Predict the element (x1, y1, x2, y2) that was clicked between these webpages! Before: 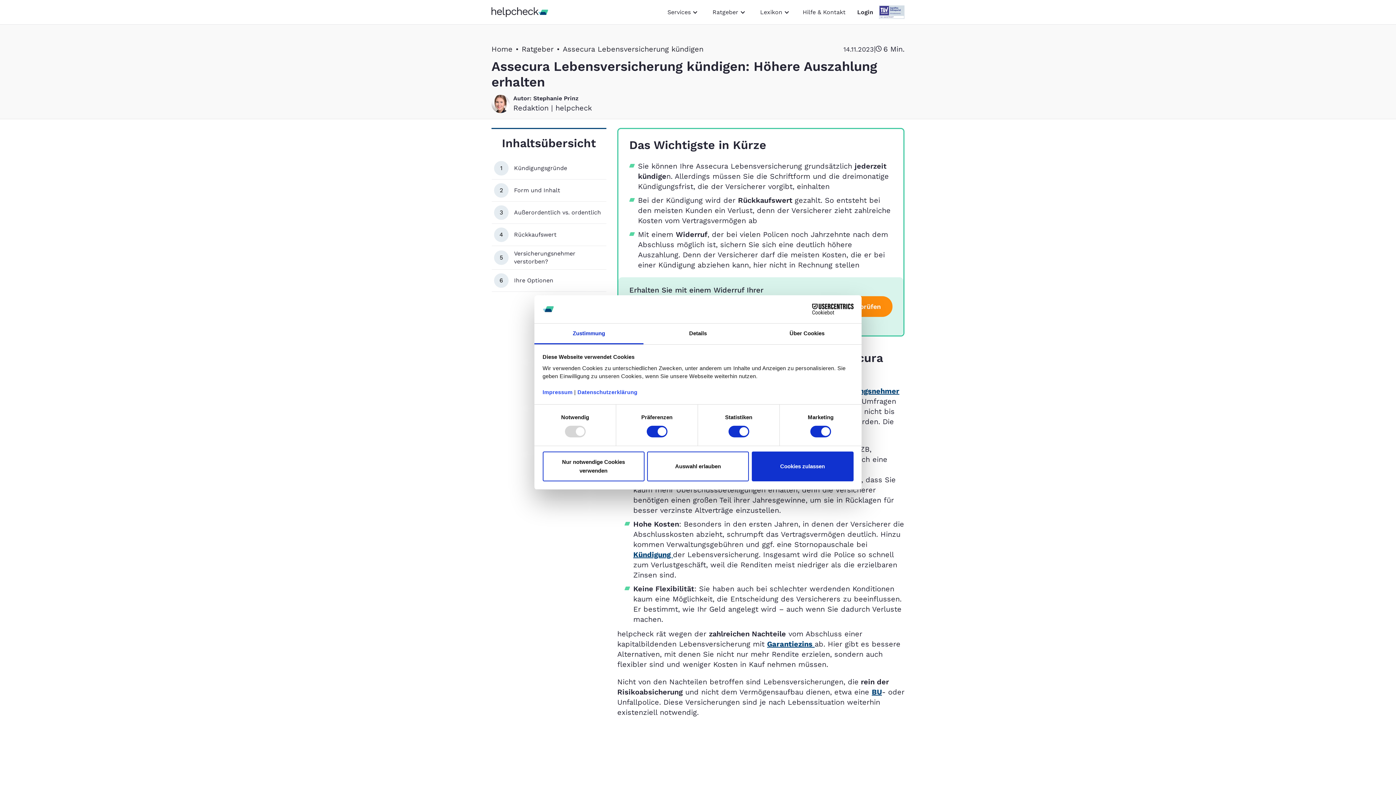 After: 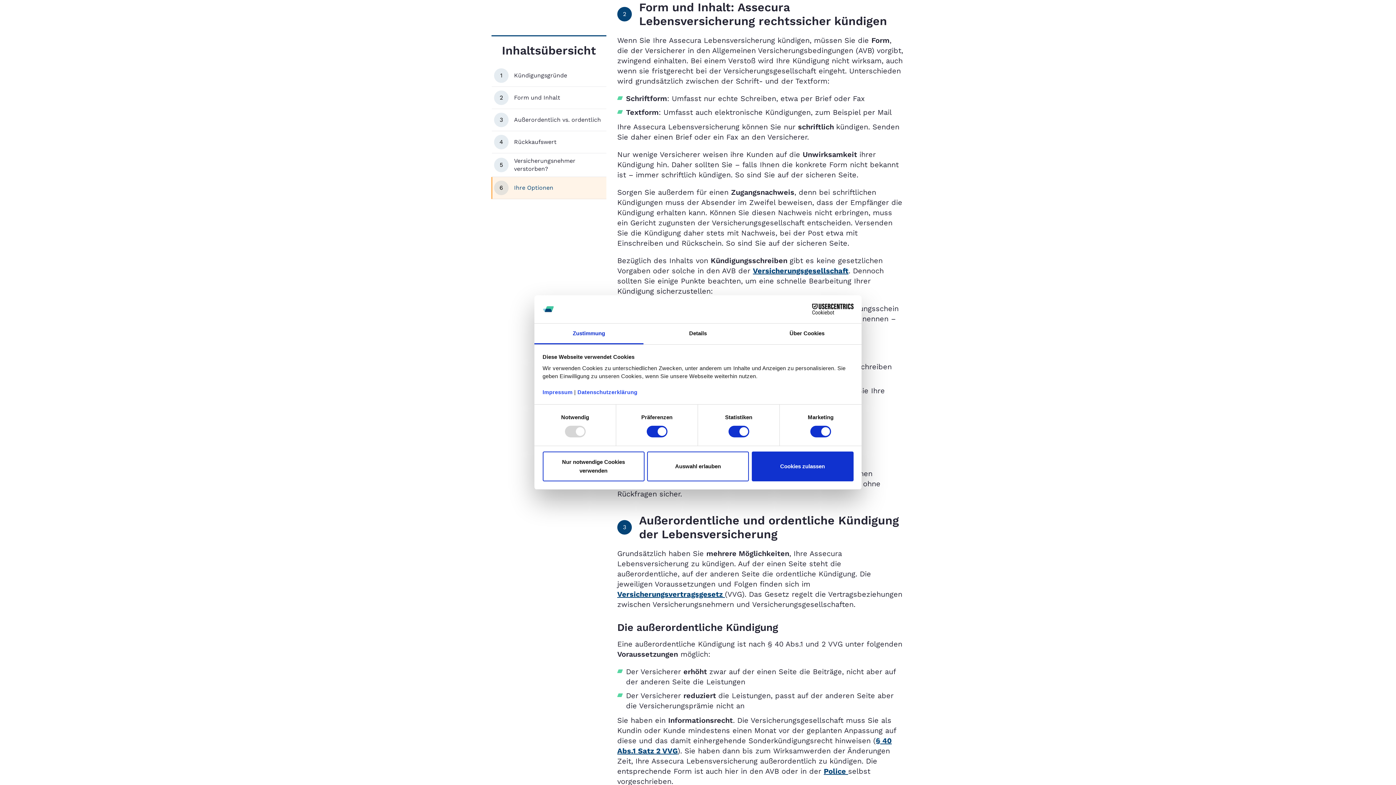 Action: bbox: (514, 186, 560, 194) label: Form und Inhalt